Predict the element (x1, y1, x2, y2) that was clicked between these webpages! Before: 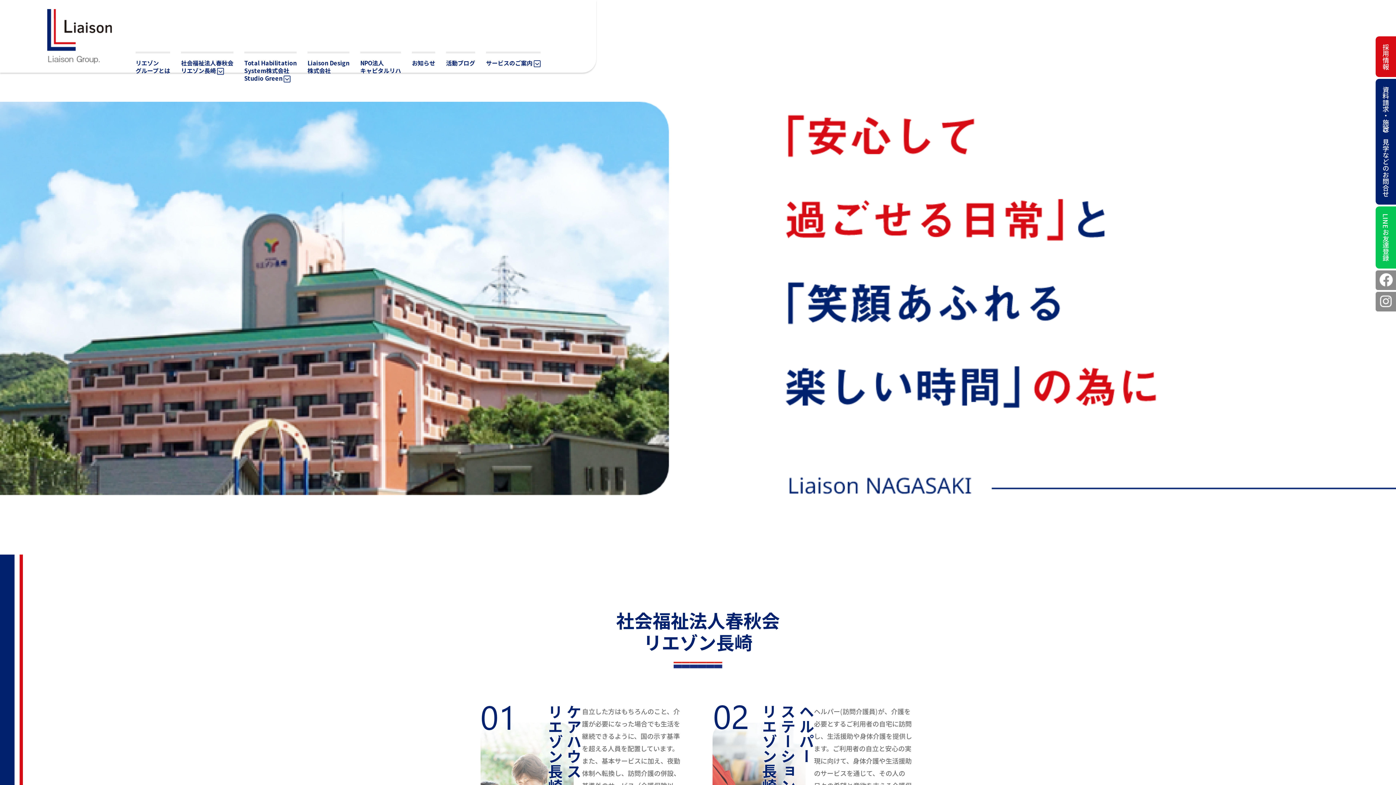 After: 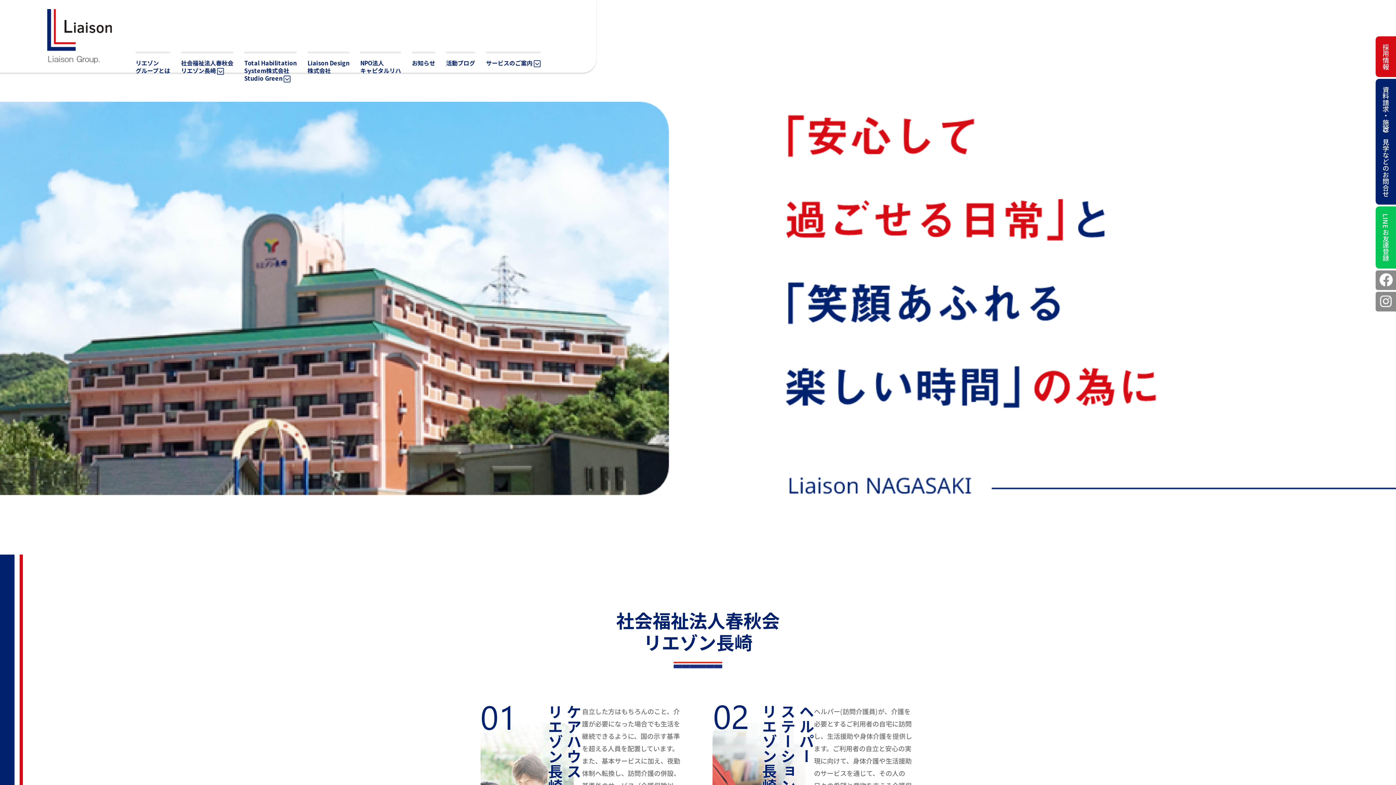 Action: label: 社会福祉法人春秋会
リエゾン長崎 bbox: (181, 58, 233, 74)